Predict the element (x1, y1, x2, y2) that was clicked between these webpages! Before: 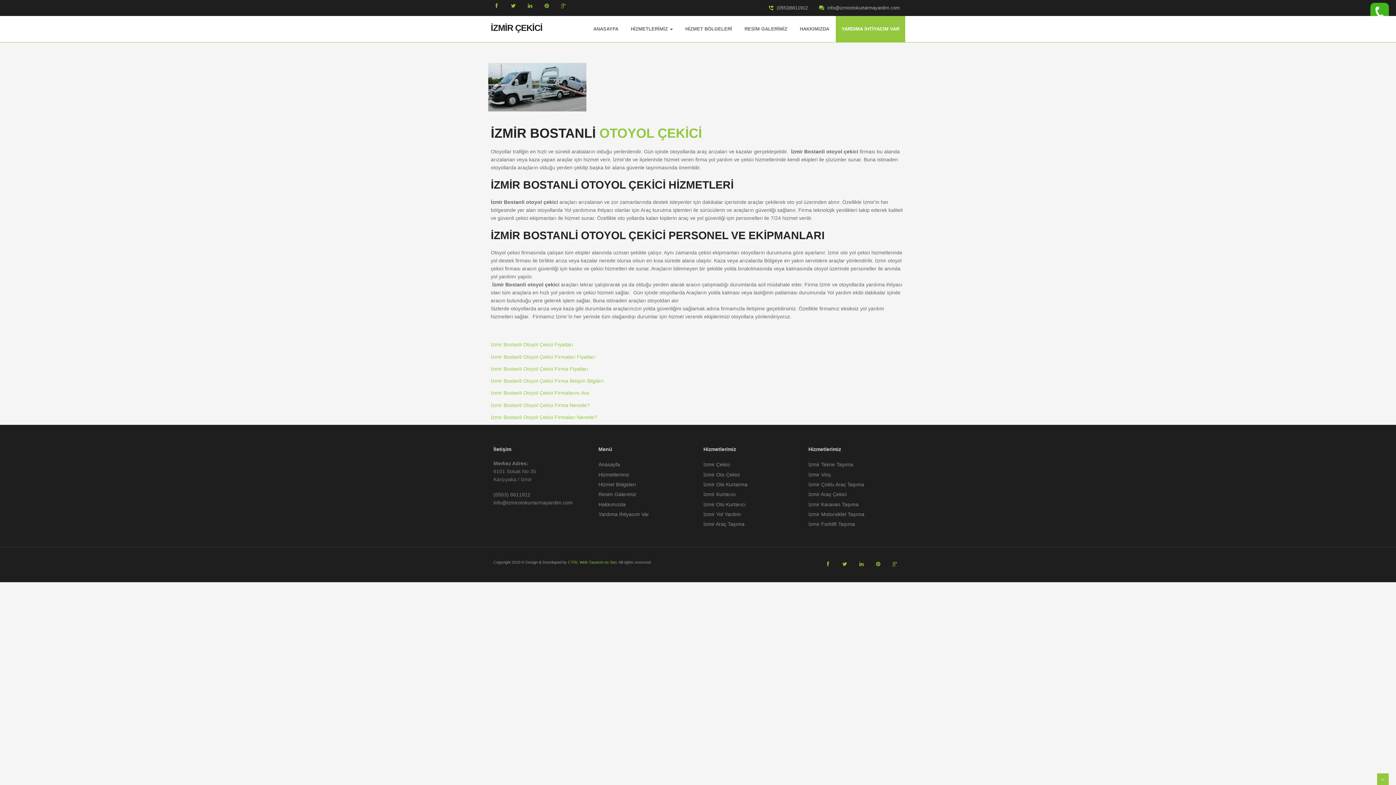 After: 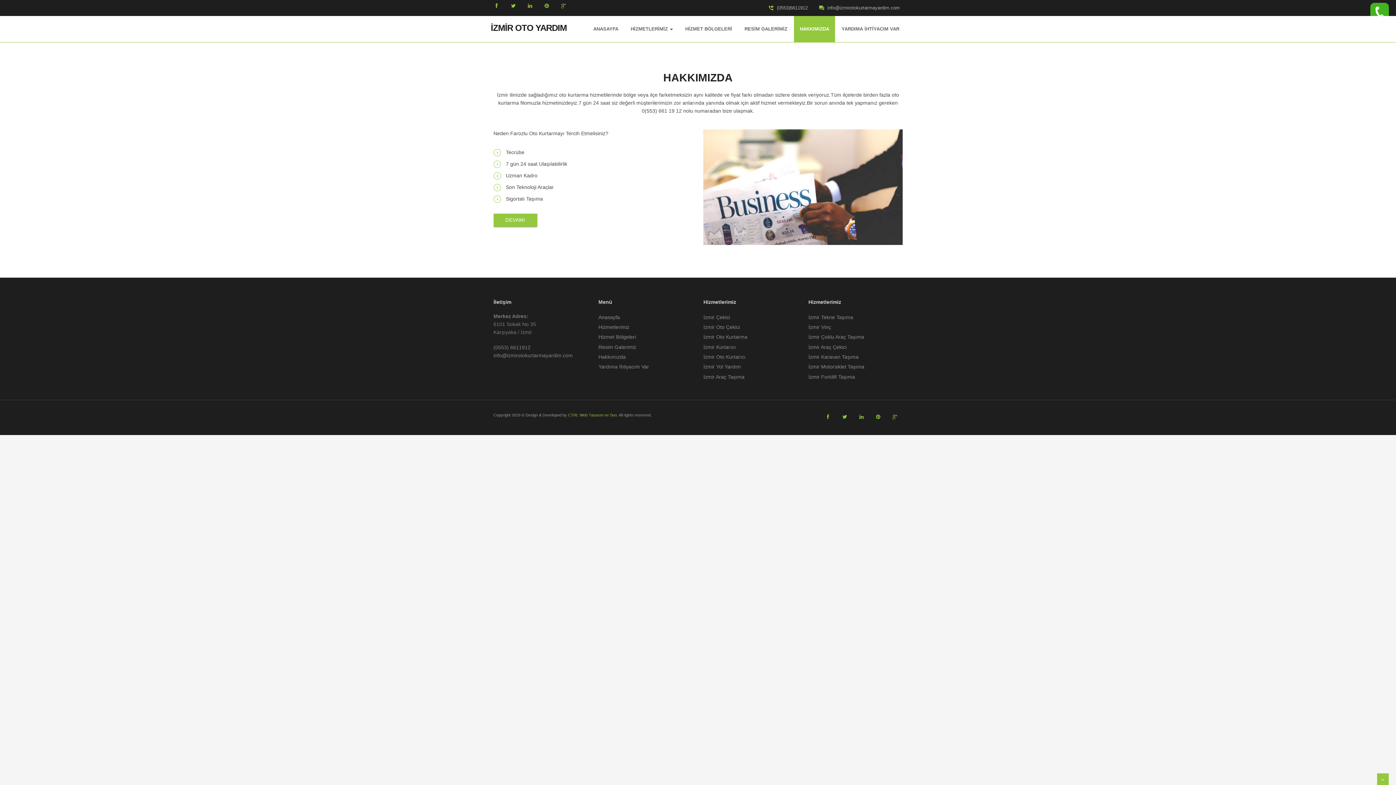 Action: label: Hakkımızda bbox: (598, 500, 625, 508)